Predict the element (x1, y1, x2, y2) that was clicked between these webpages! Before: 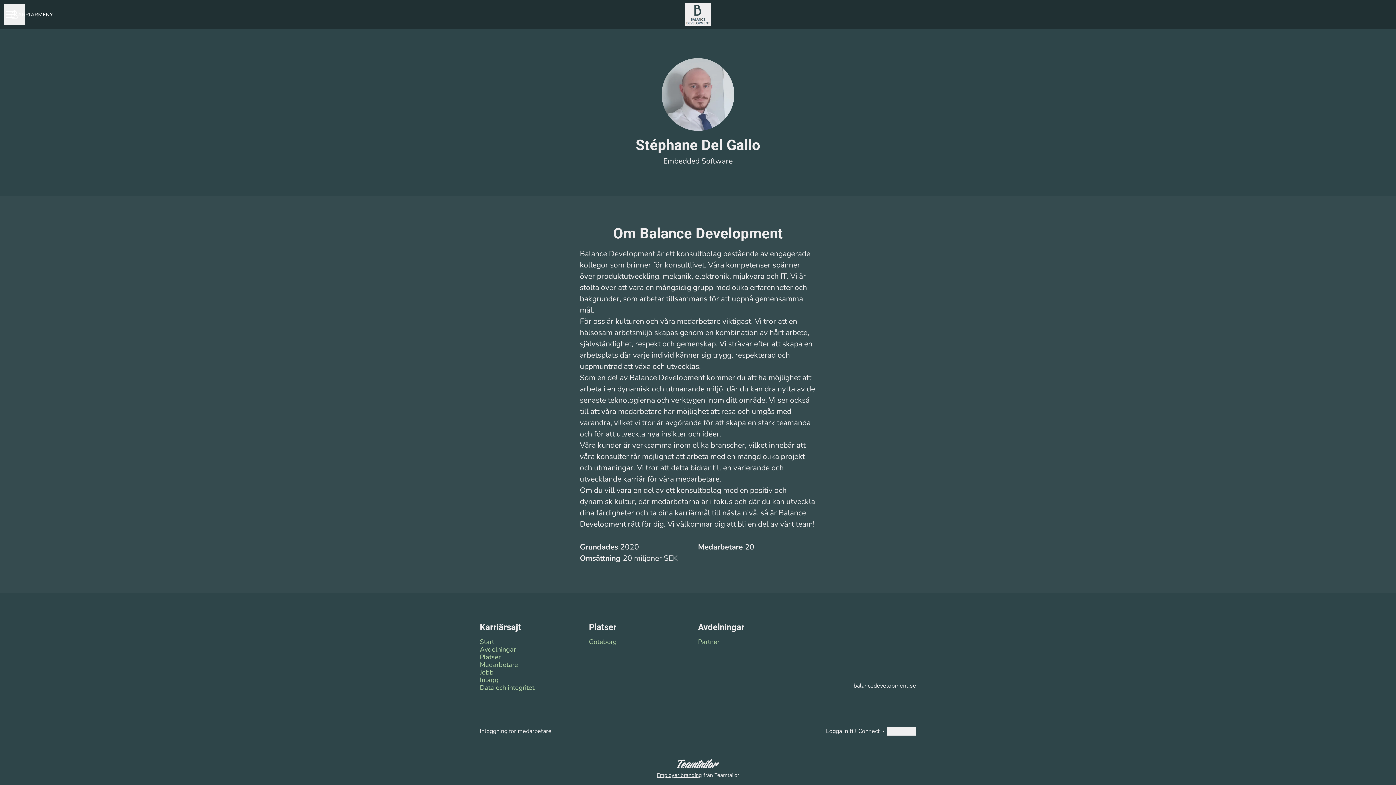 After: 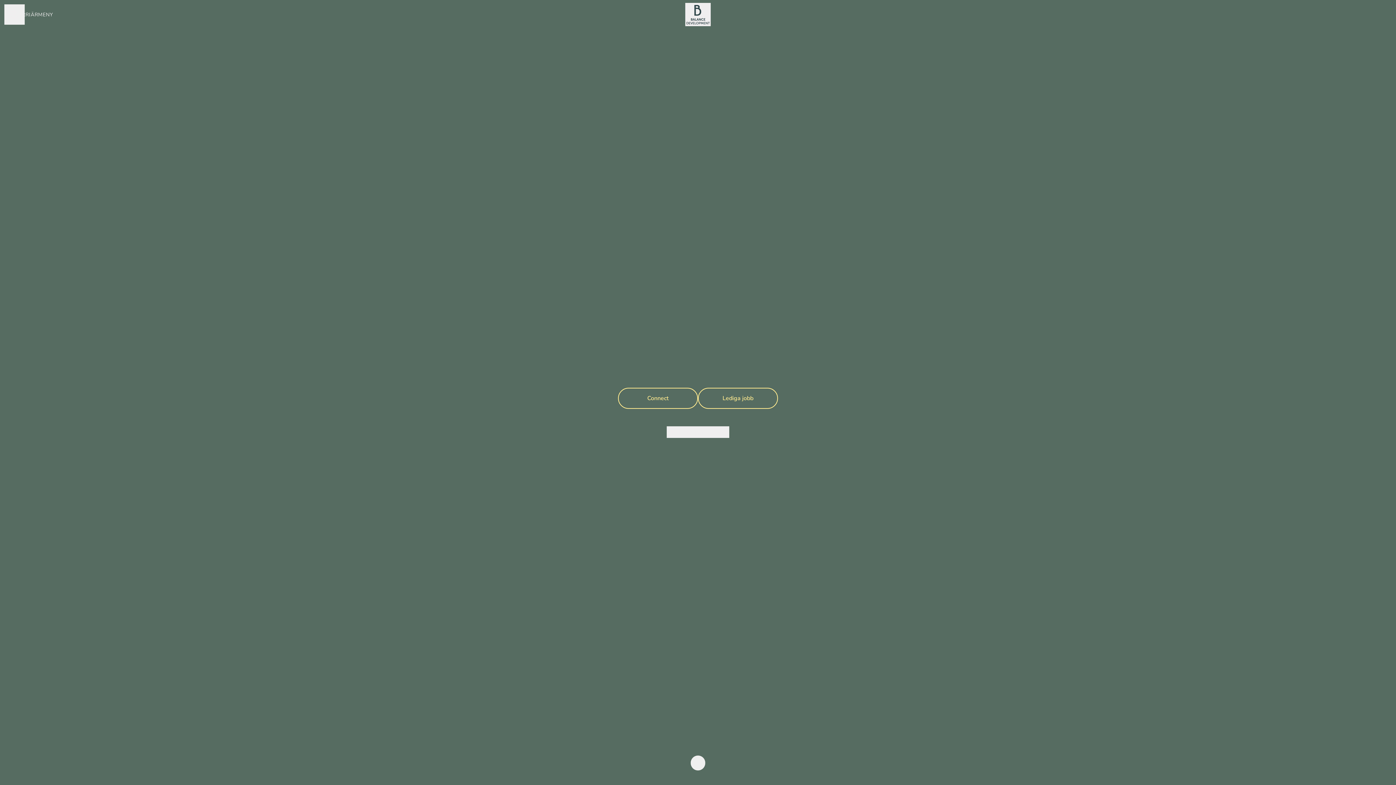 Action: bbox: (685, 1, 710, 27)